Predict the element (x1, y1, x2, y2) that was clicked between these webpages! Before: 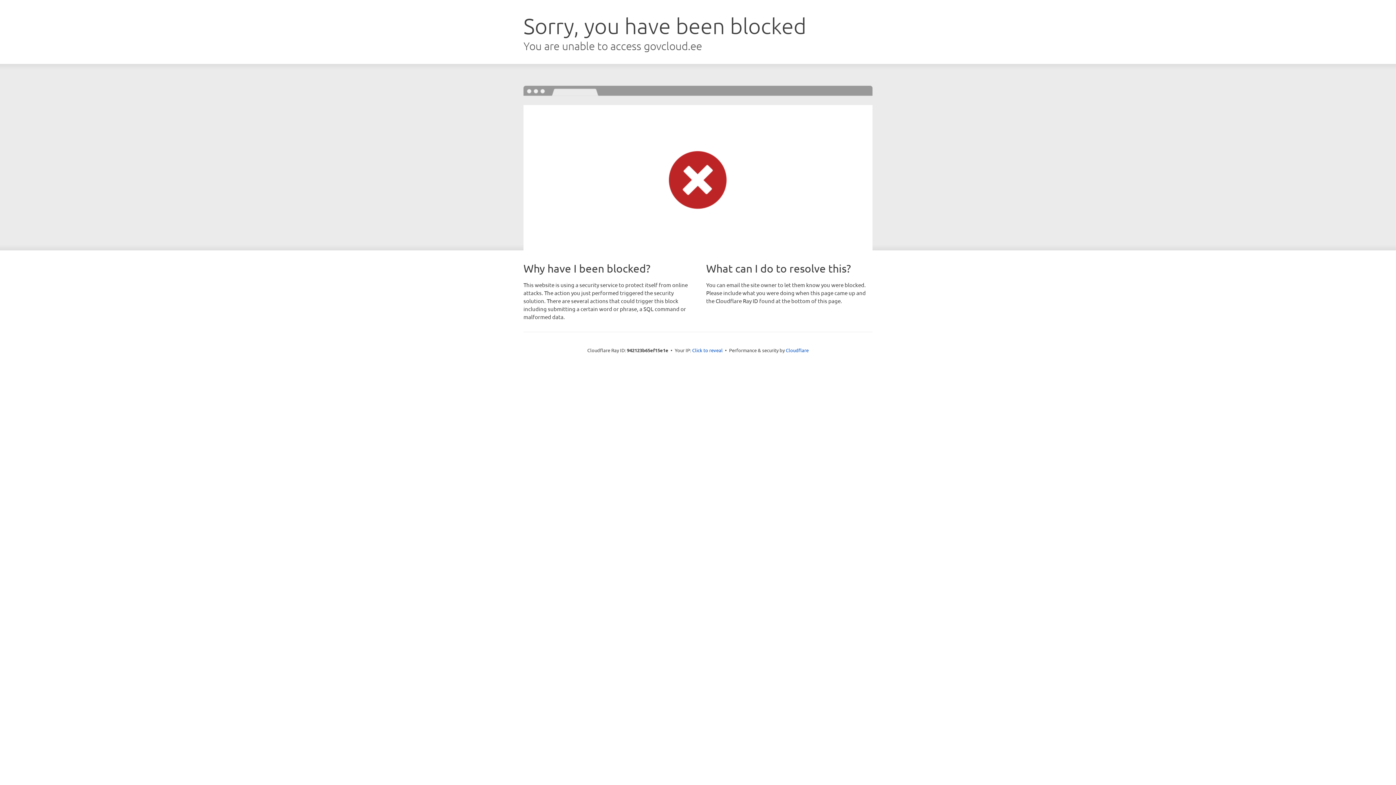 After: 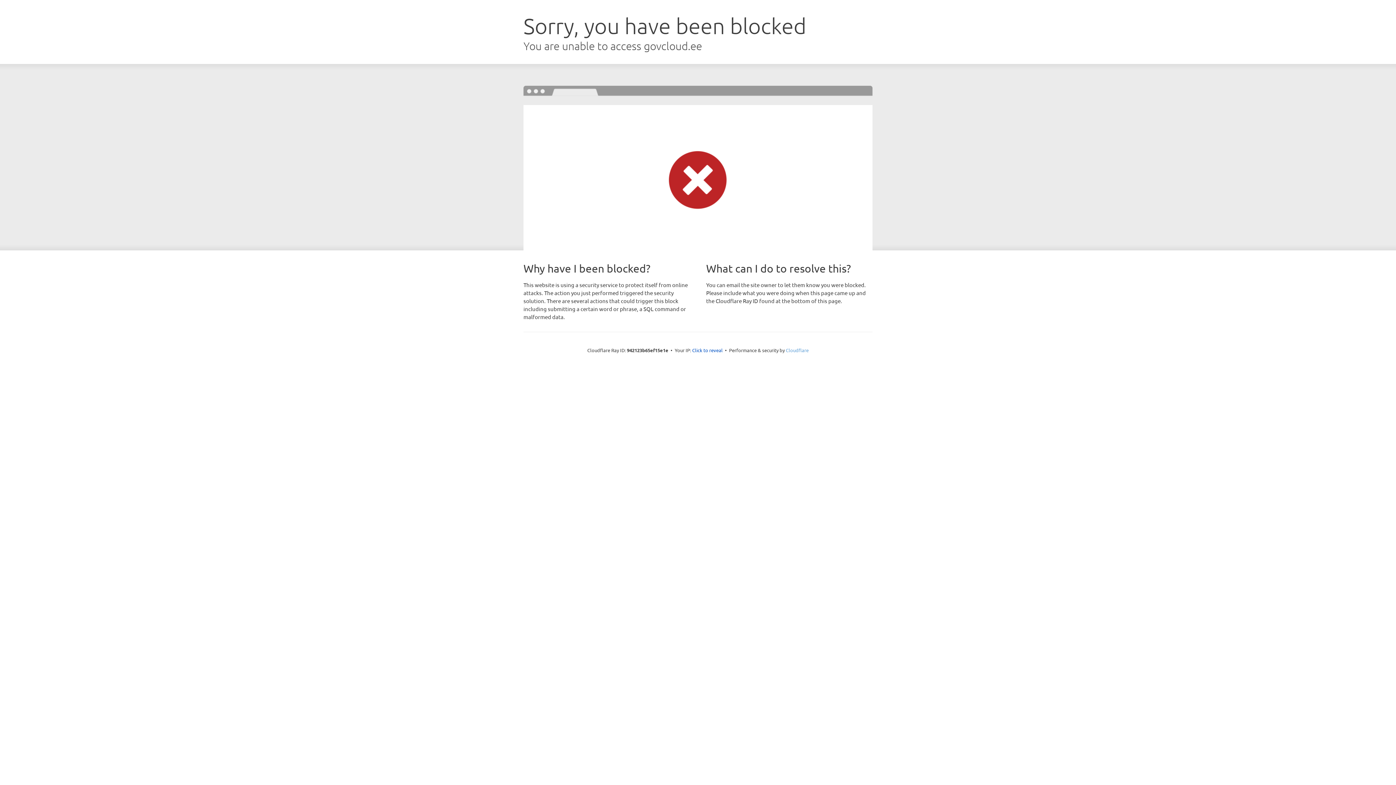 Action: label: Cloudflare bbox: (786, 347, 808, 353)